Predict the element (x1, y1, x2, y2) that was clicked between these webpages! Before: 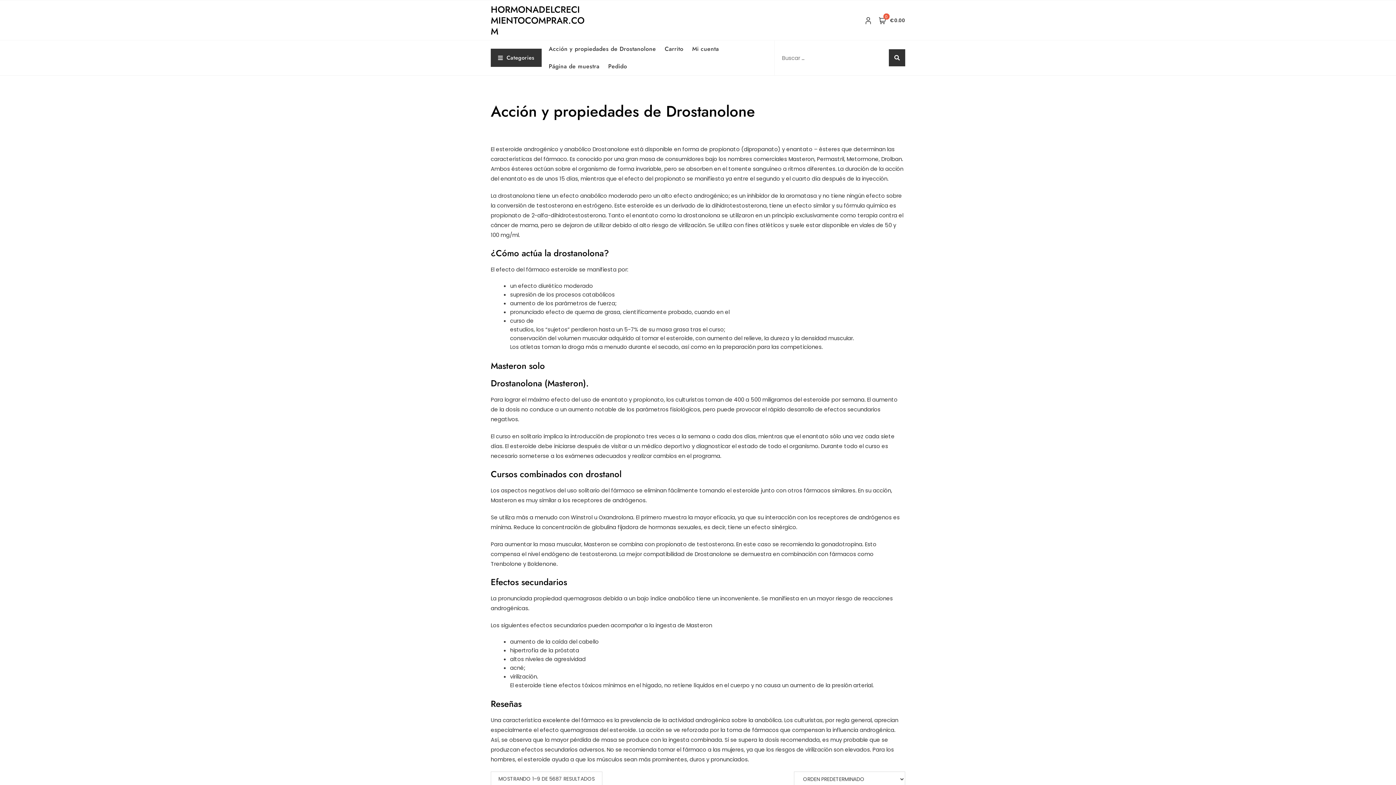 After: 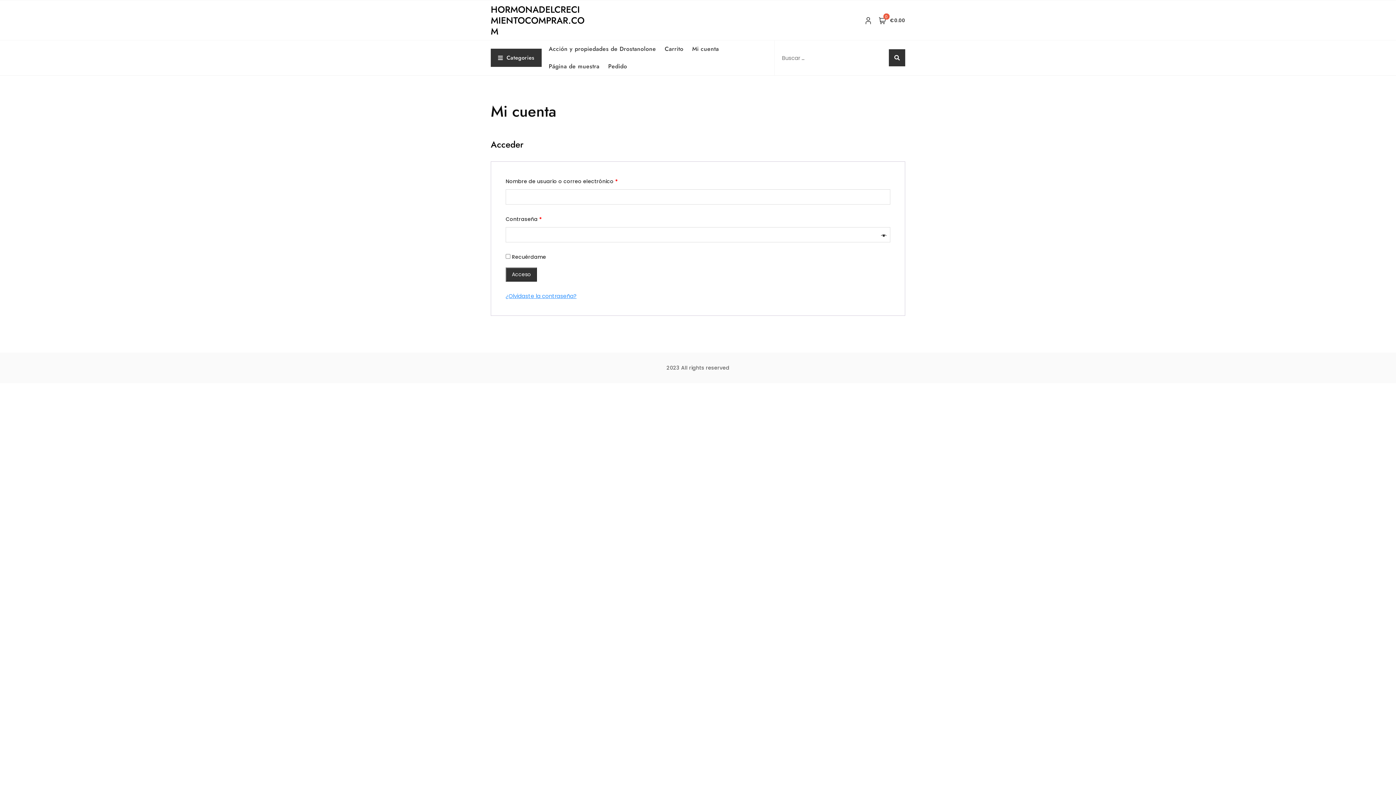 Action: bbox: (692, 40, 727, 57) label: Mi cuenta